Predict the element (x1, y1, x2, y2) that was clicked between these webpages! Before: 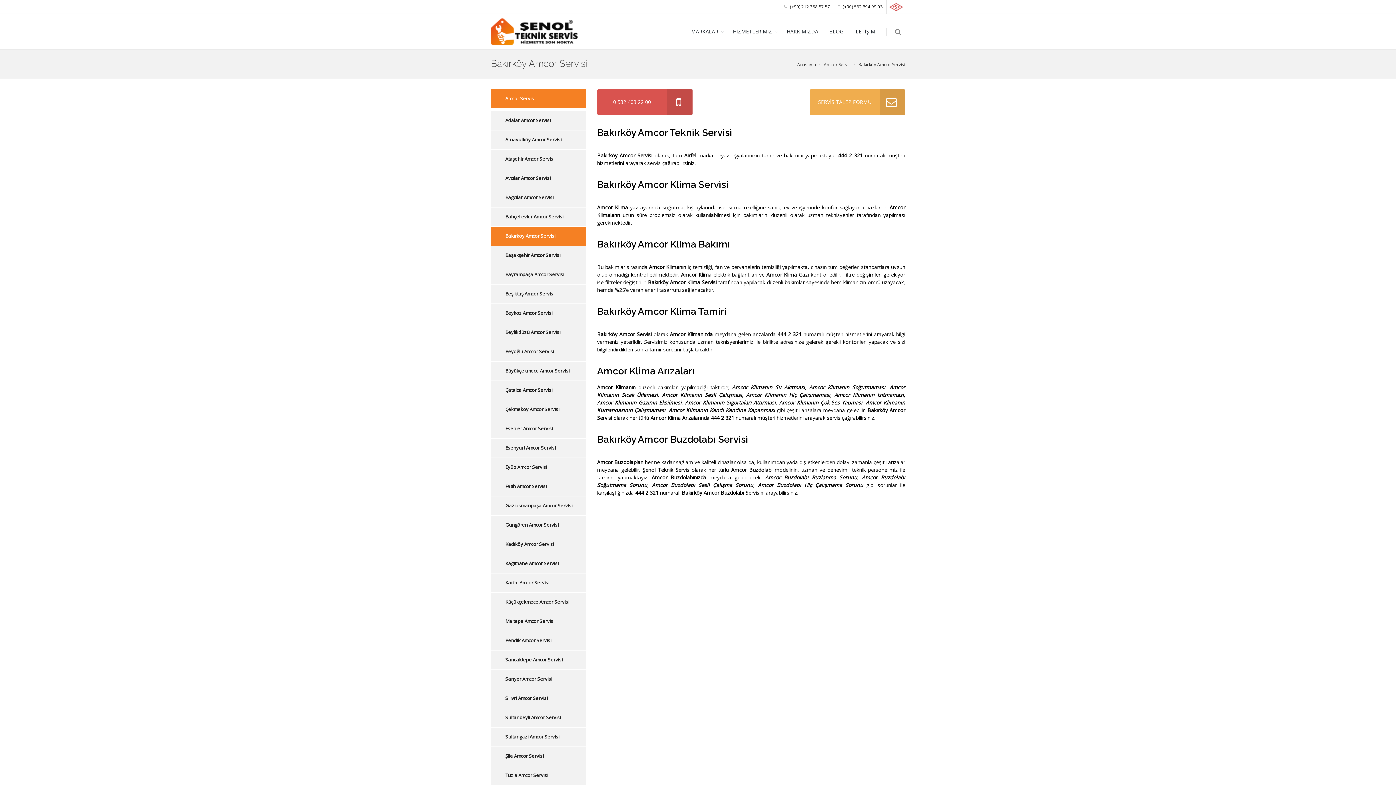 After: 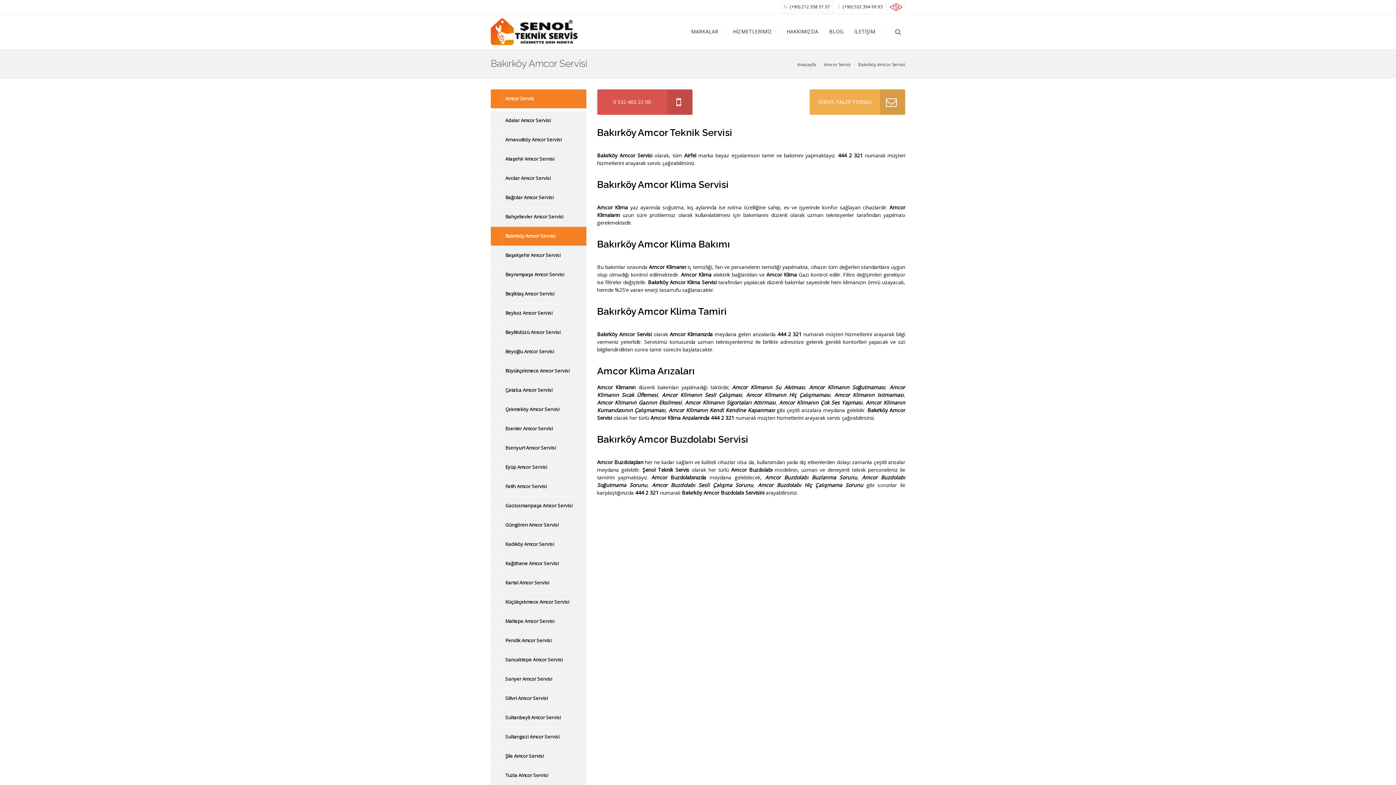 Action: label:  (+90) 212 358 57 57 bbox: (780, 0, 833, 13)